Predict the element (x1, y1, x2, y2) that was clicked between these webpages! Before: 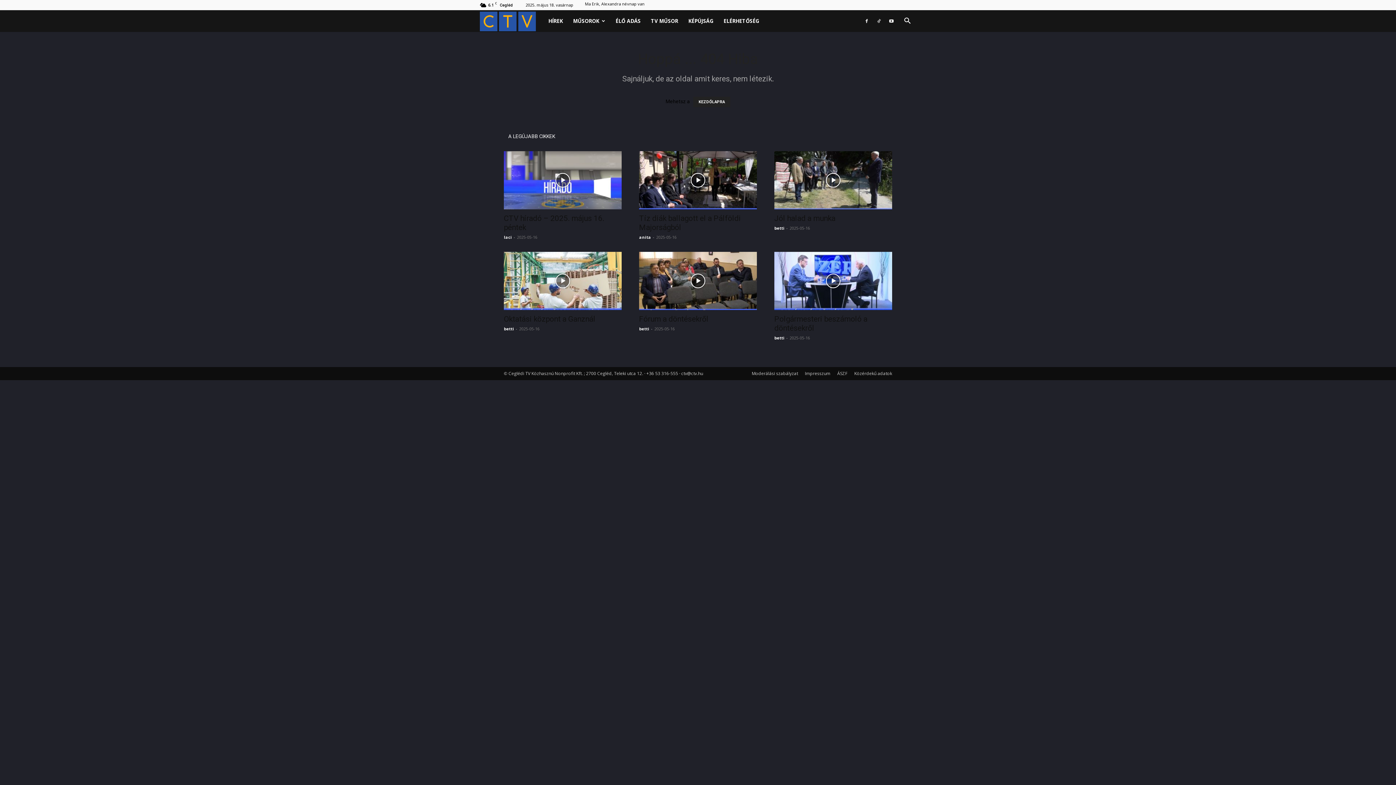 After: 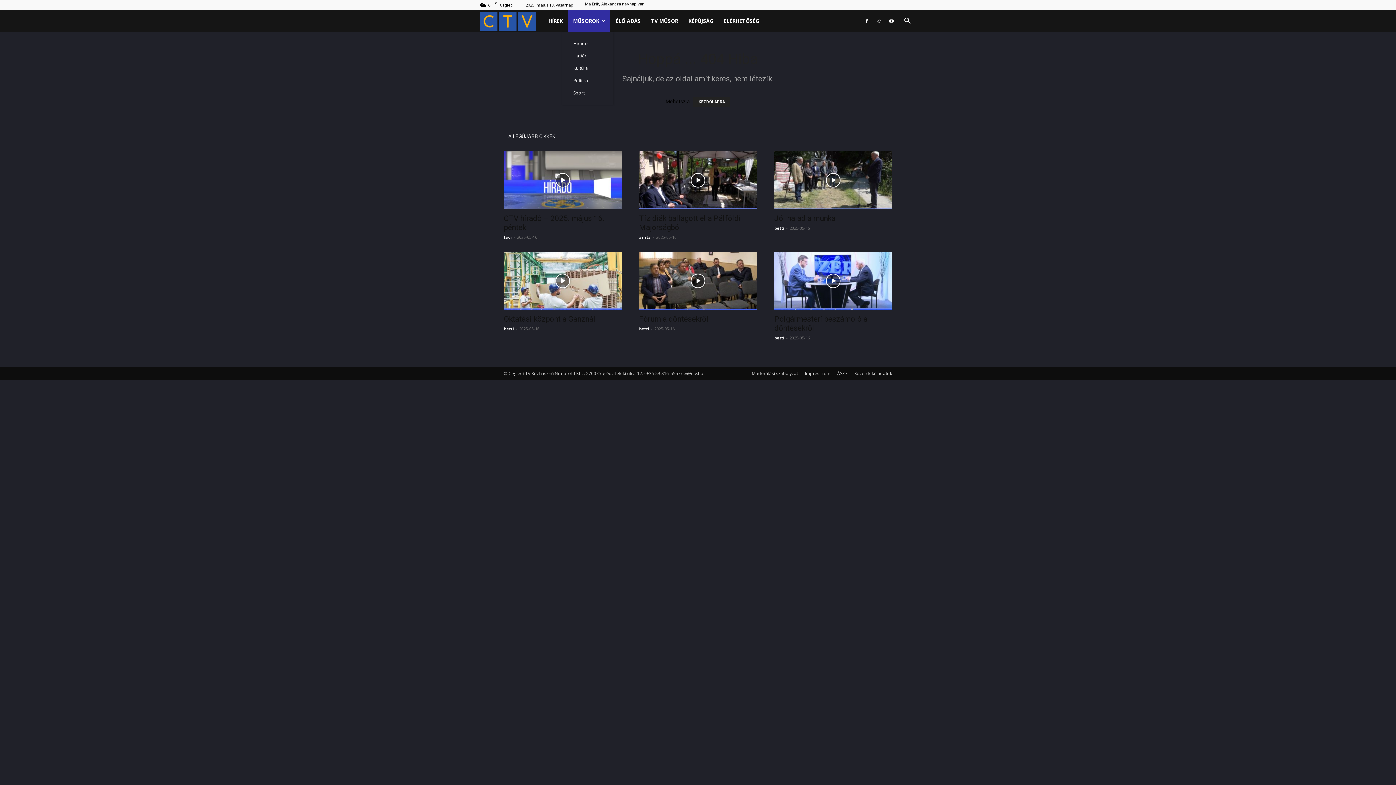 Action: bbox: (568, 10, 610, 32) label: MŰSOROK